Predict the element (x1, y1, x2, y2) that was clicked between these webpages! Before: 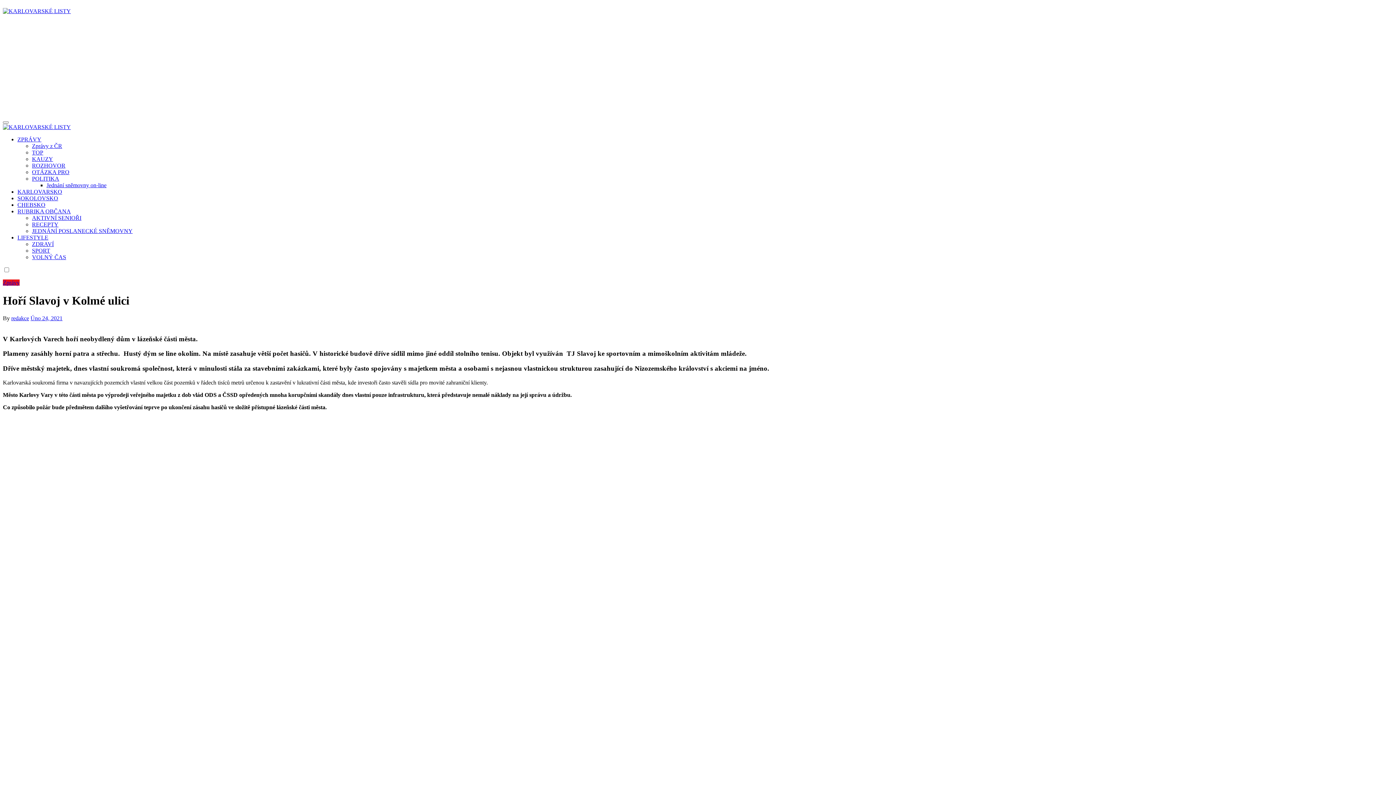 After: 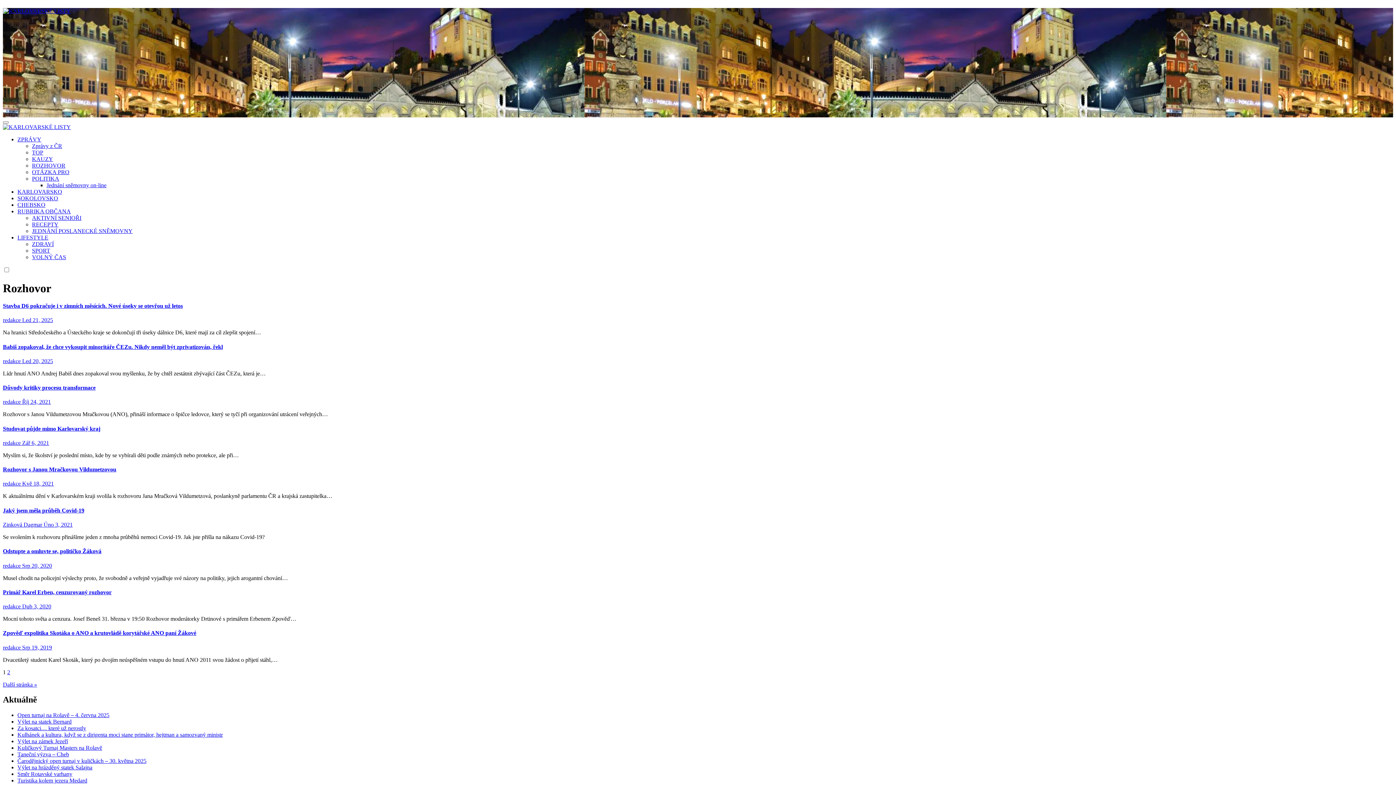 Action: label: ROZHOVOR bbox: (32, 162, 65, 168)